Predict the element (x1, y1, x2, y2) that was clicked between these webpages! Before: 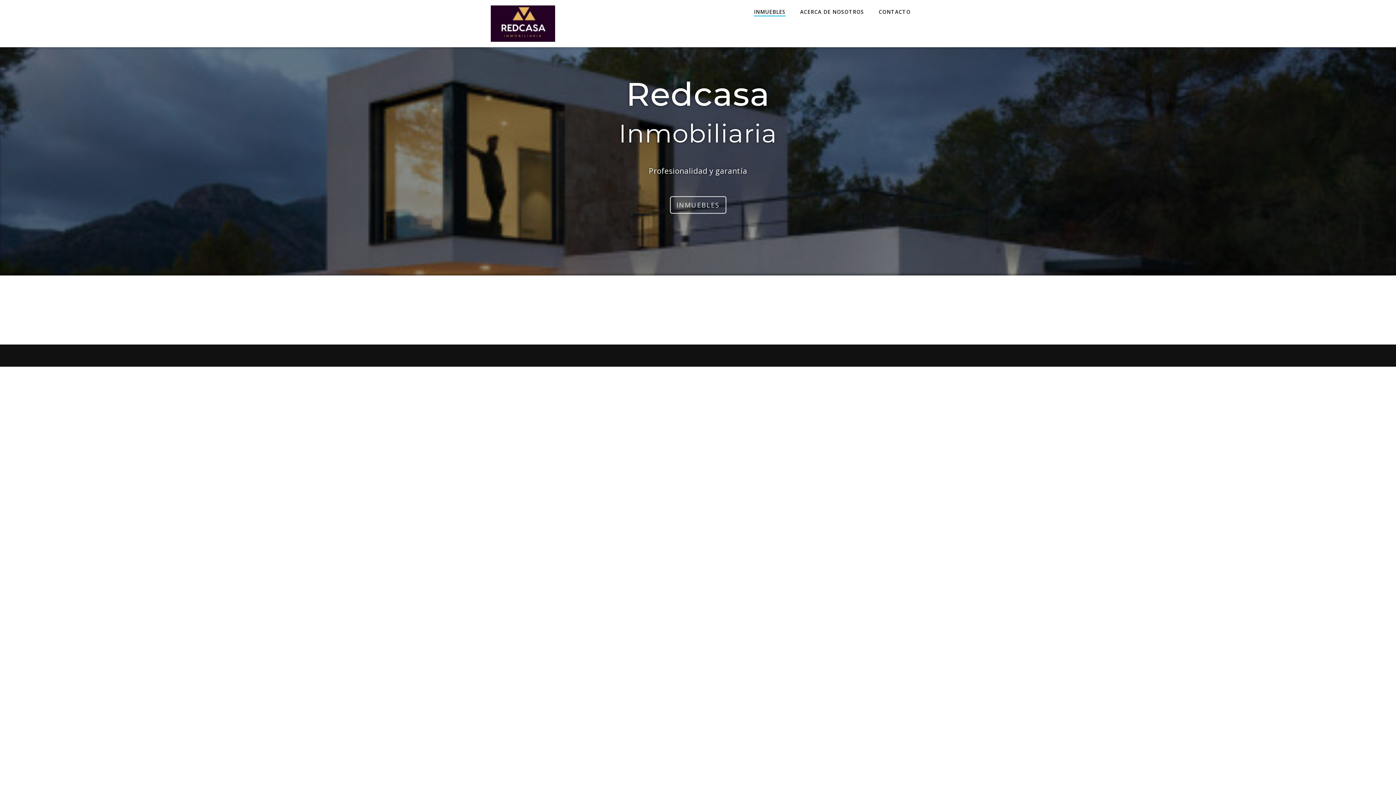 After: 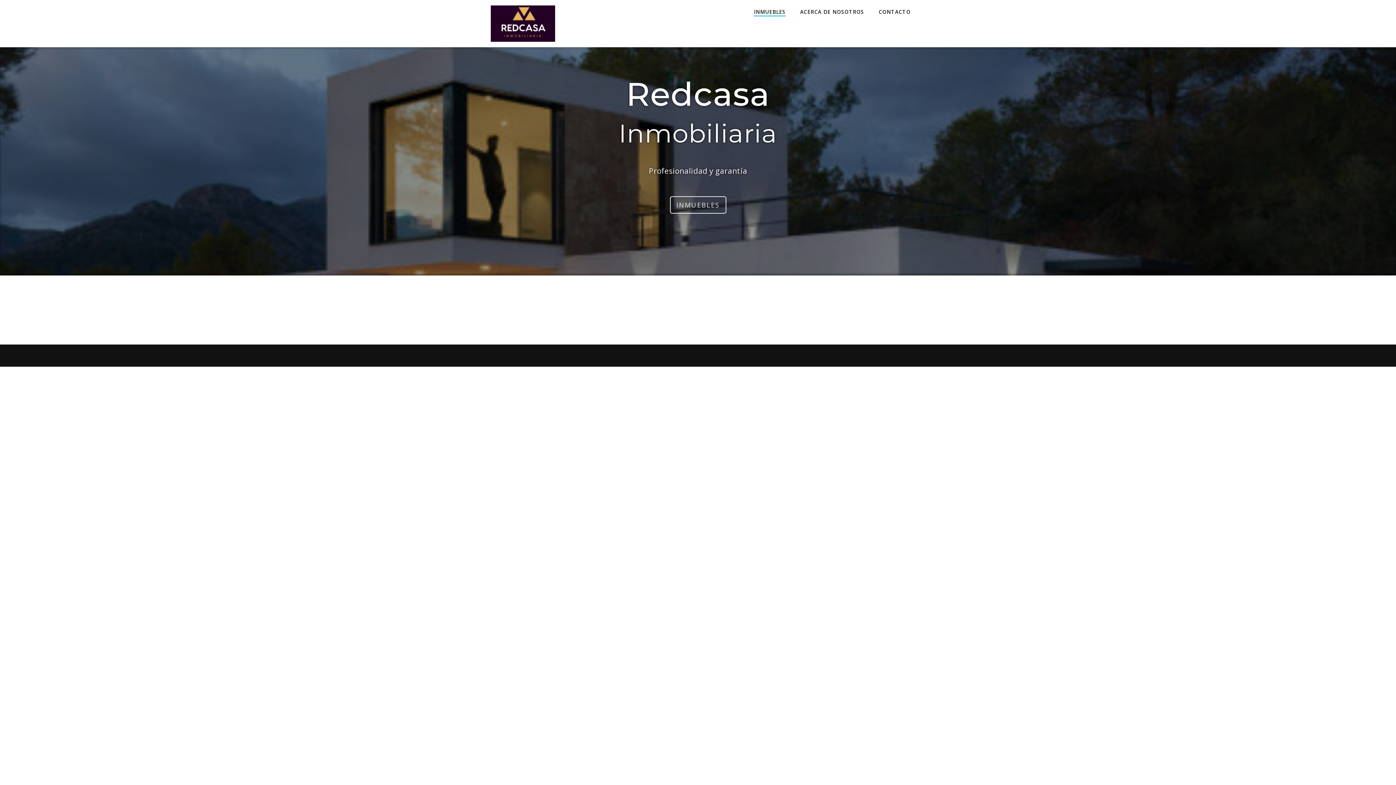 Action: bbox: (485, 0, 560, 47)